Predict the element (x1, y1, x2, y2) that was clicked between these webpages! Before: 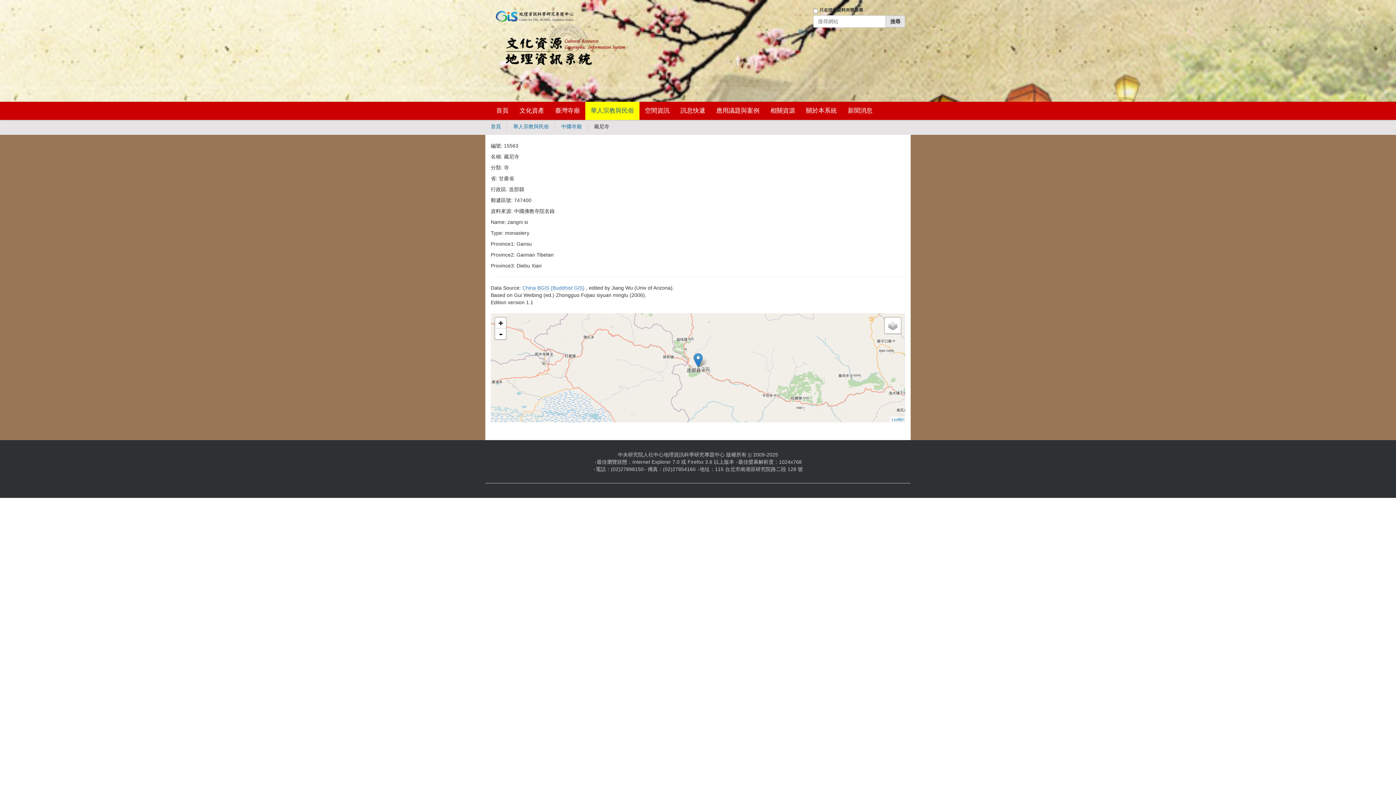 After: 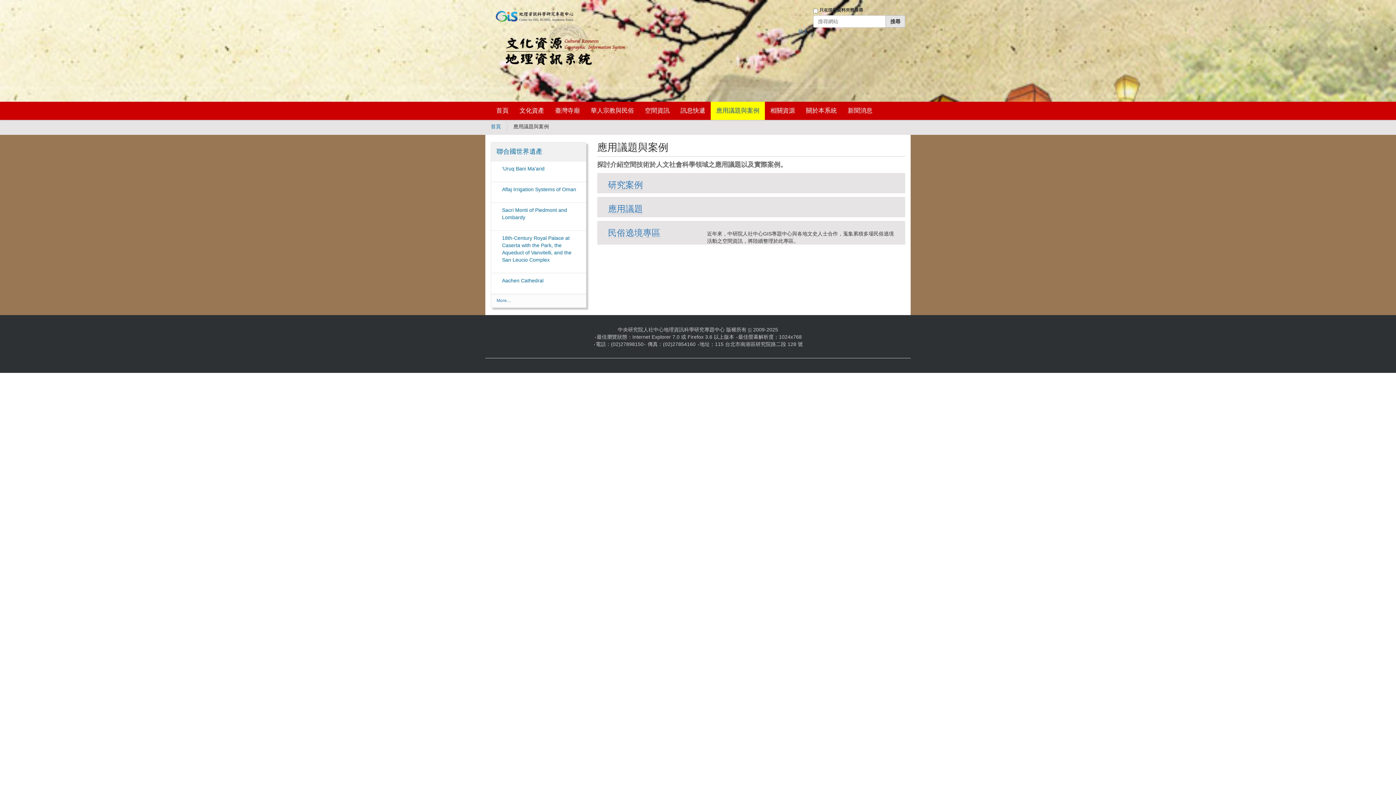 Action: bbox: (710, 101, 765, 120) label: 應用議題與案例